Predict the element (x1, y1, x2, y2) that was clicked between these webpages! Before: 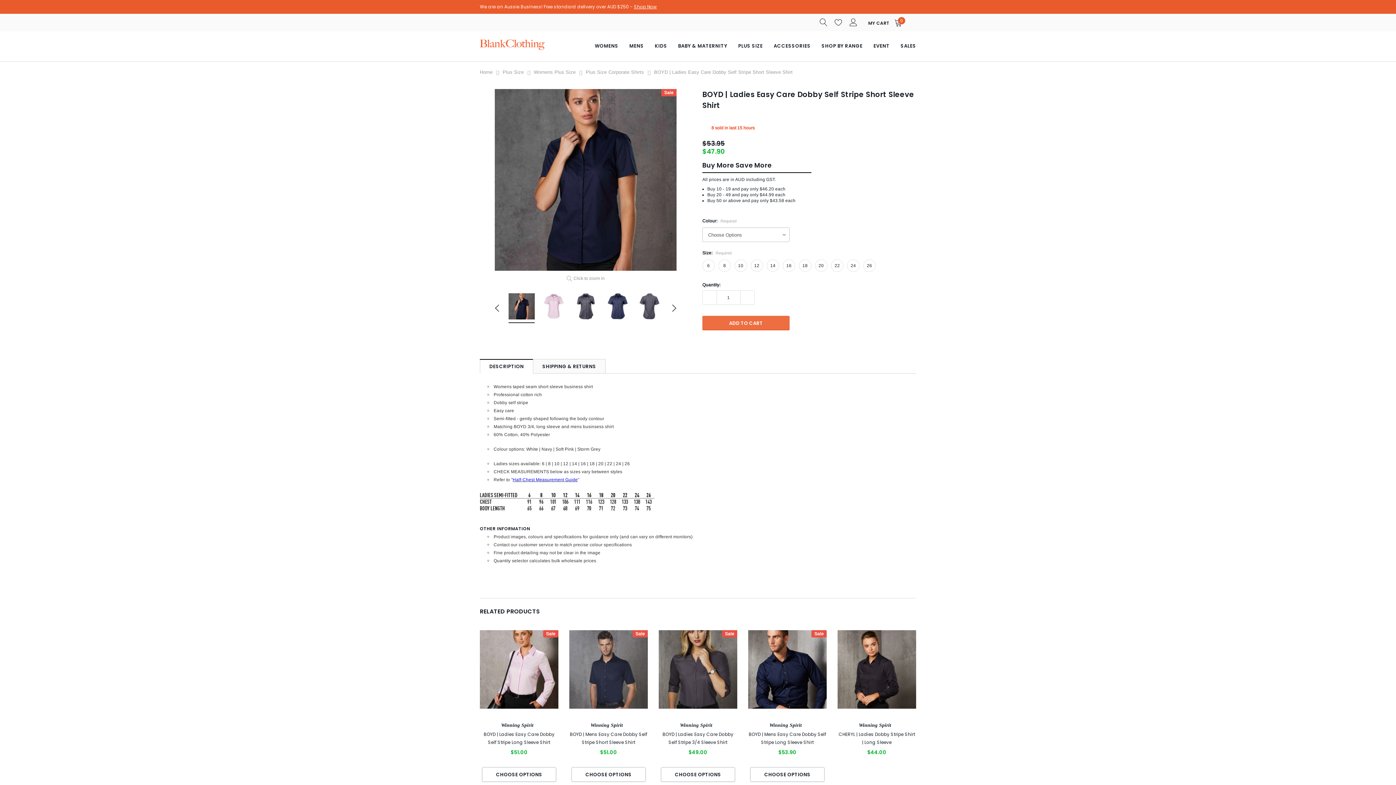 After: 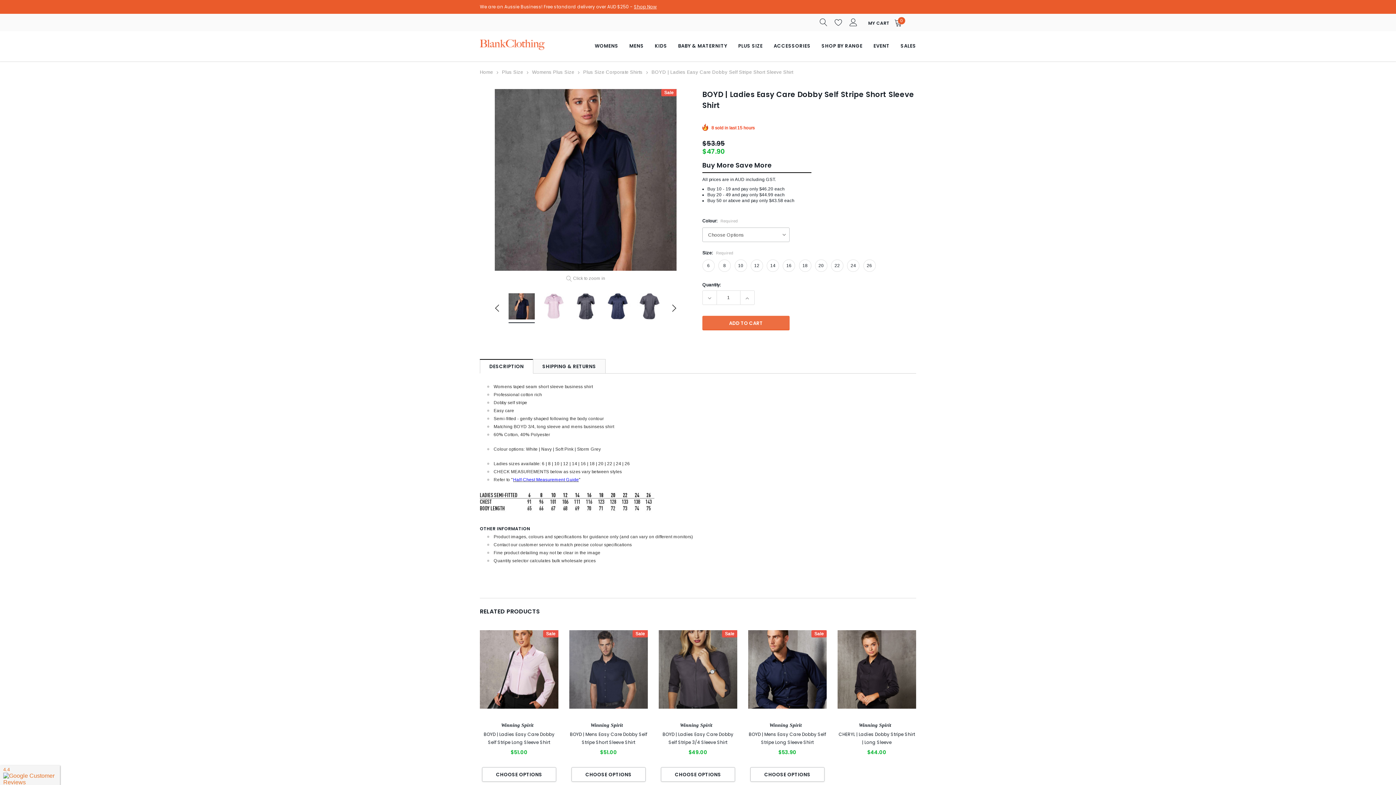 Action: bbox: (540, 293, 566, 319)